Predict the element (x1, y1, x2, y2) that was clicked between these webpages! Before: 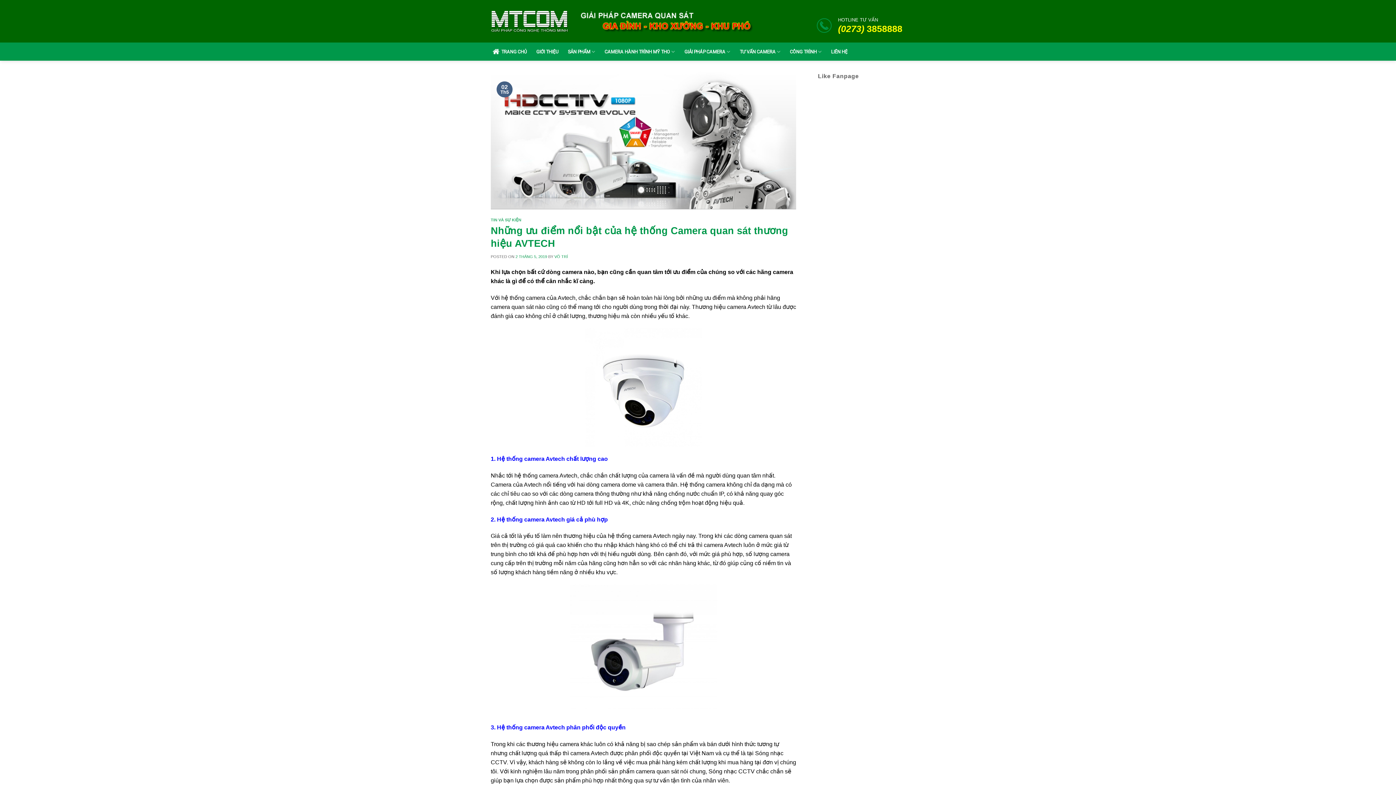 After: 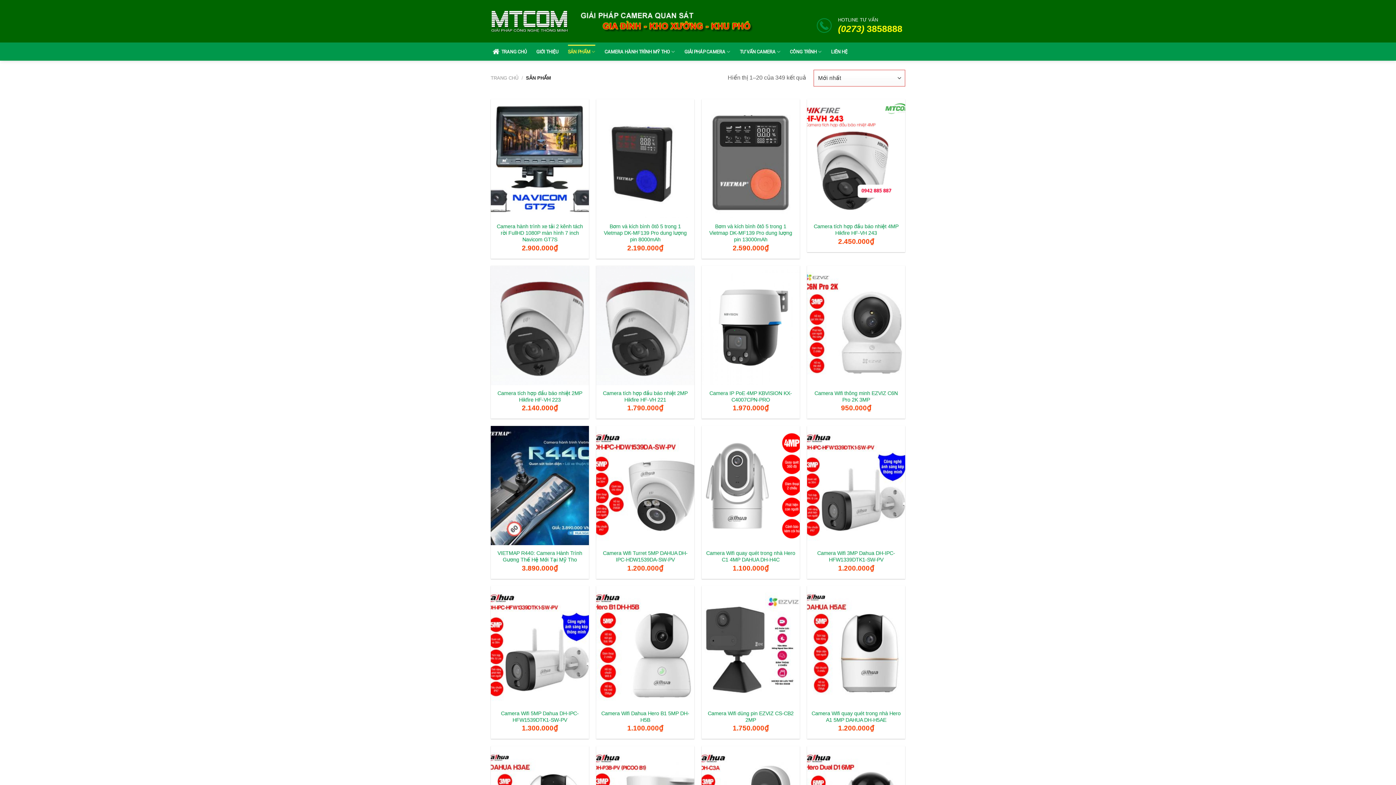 Action: bbox: (568, 44, 595, 58) label: SẢN PHẨM